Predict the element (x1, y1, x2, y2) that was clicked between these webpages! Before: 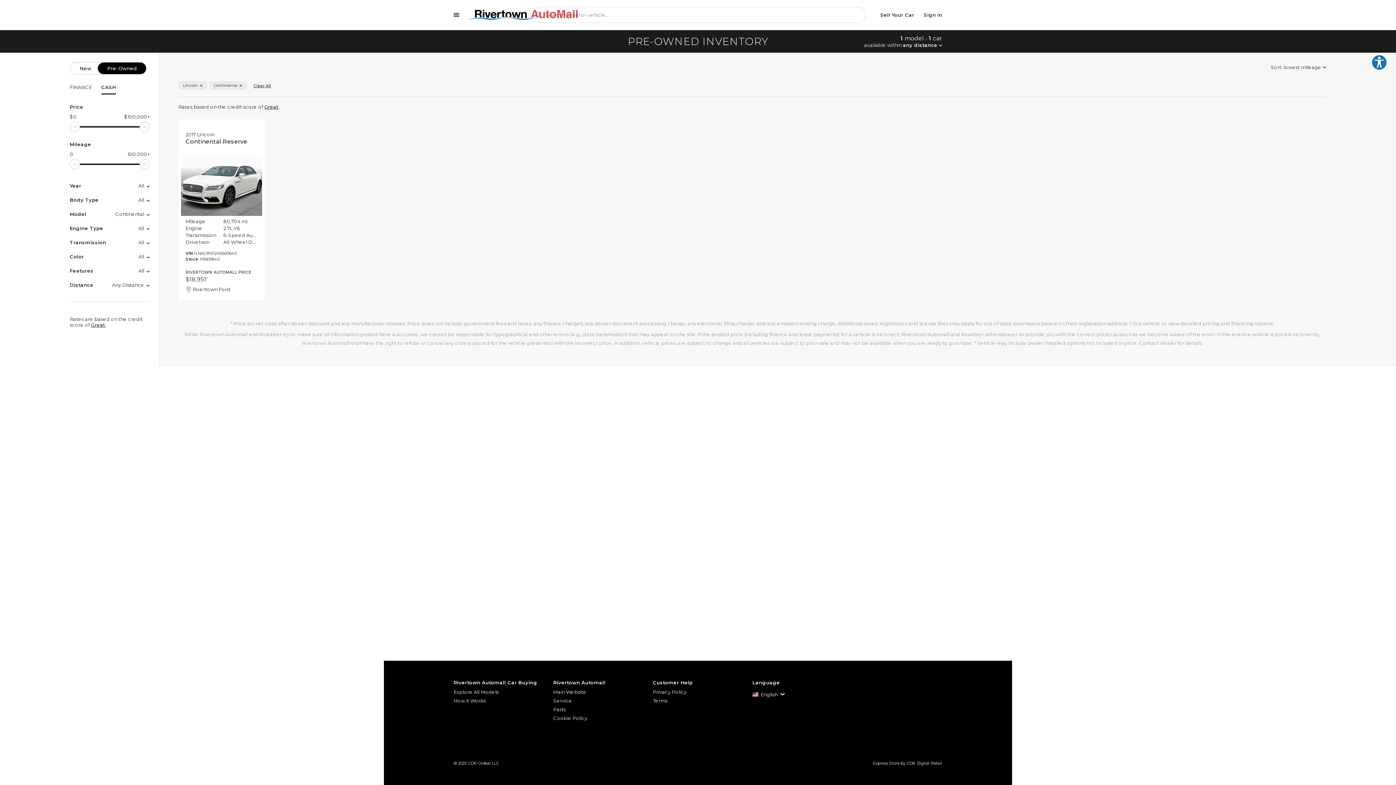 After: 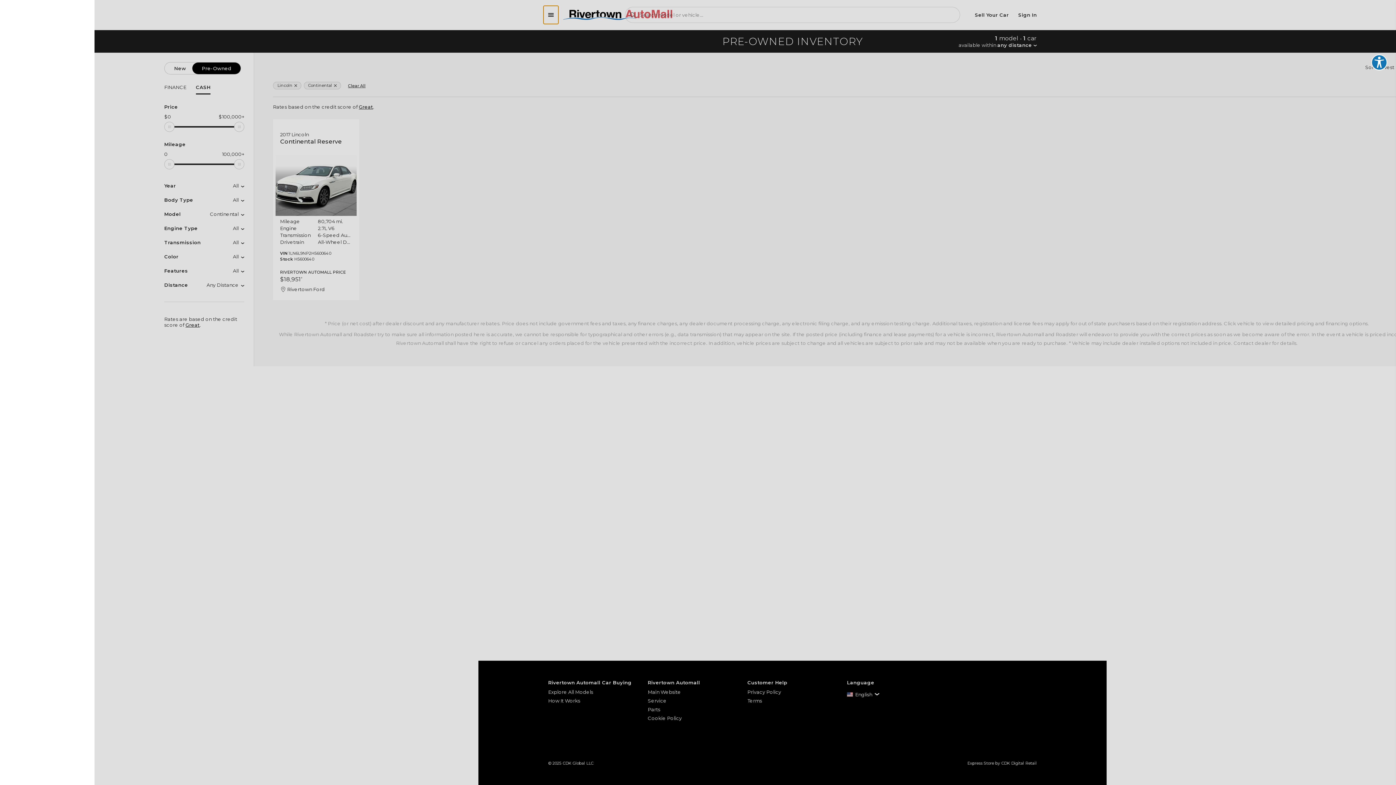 Action: bbox: (449, 5, 464, 24) label: Show menu